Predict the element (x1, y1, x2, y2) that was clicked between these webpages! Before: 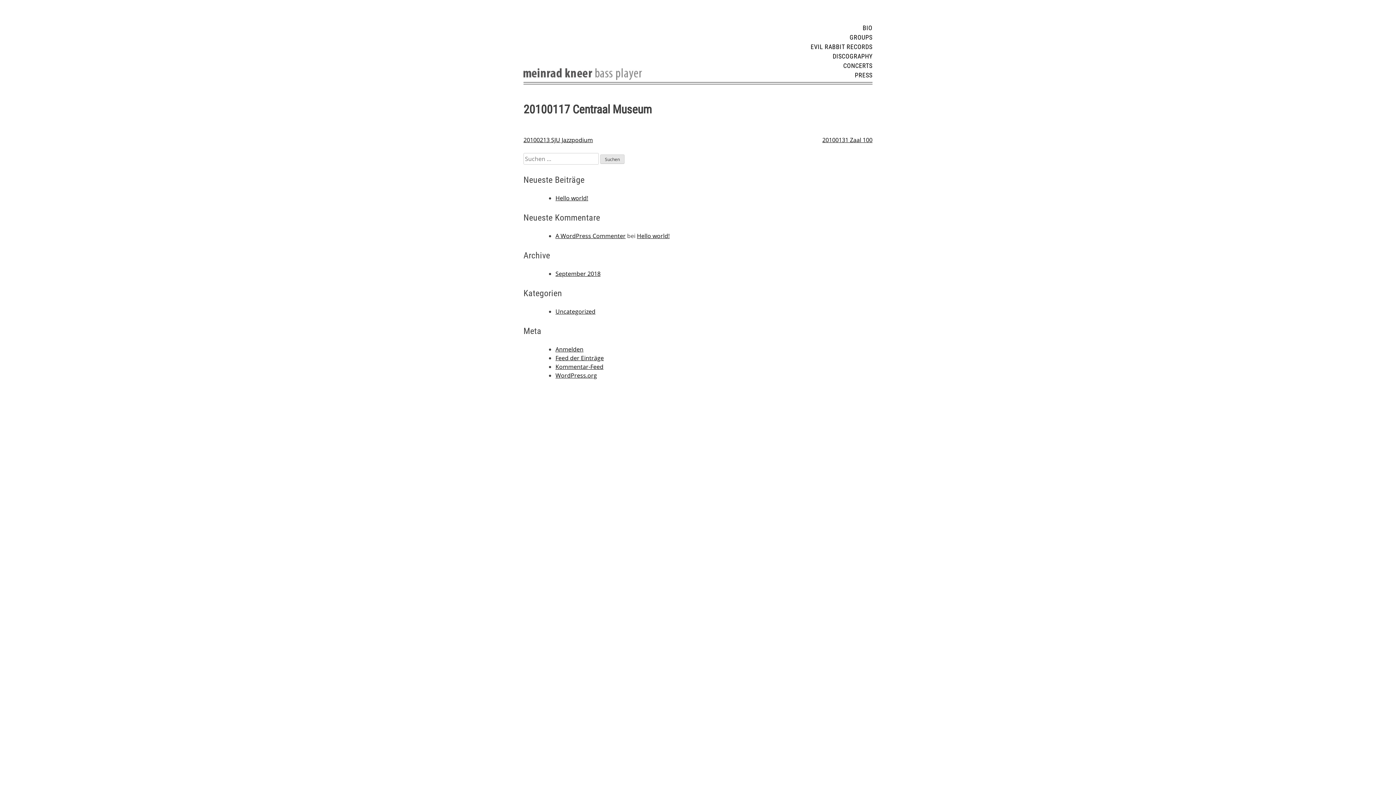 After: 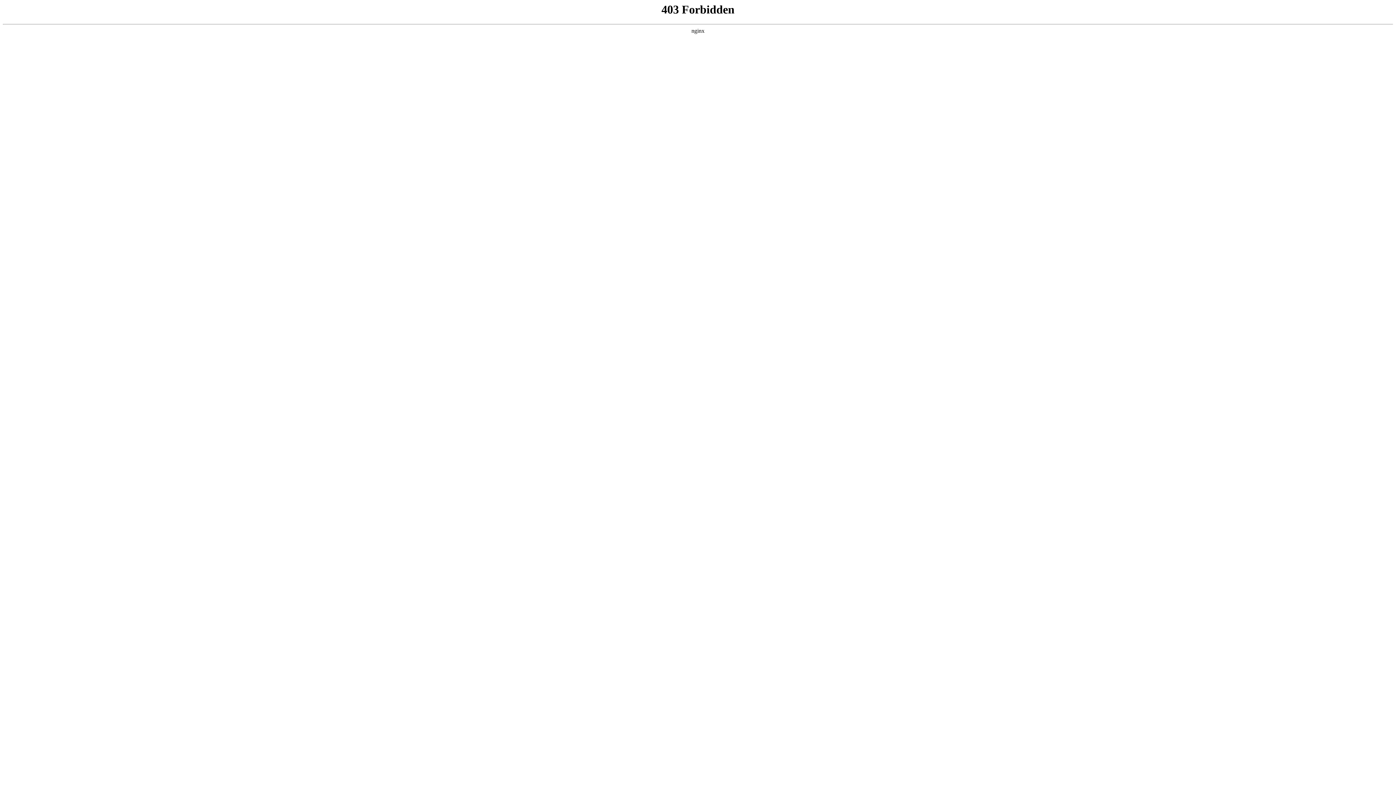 Action: label: A WordPress Commenter bbox: (555, 231, 625, 239)